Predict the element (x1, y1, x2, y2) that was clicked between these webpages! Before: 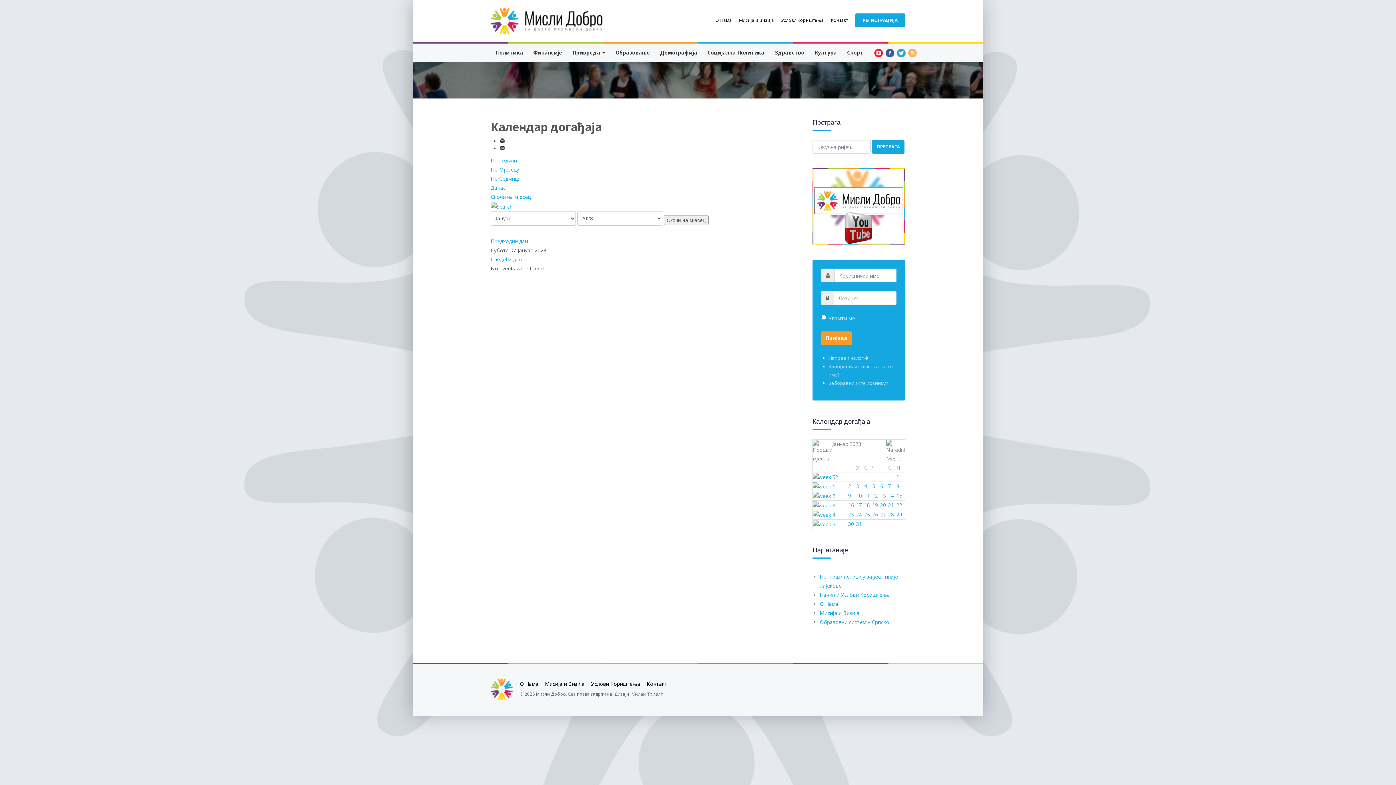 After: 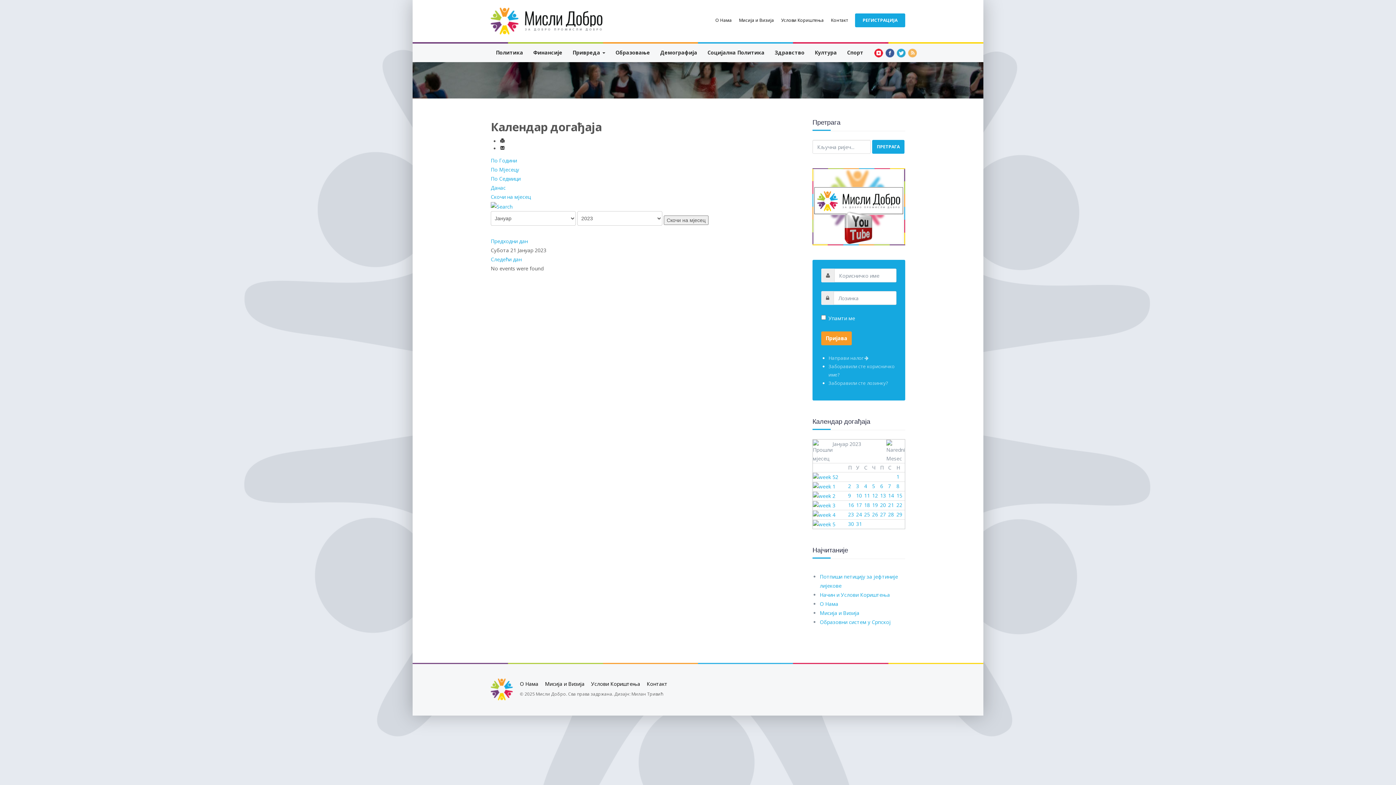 Action: bbox: (888, 501, 894, 508) label: 21